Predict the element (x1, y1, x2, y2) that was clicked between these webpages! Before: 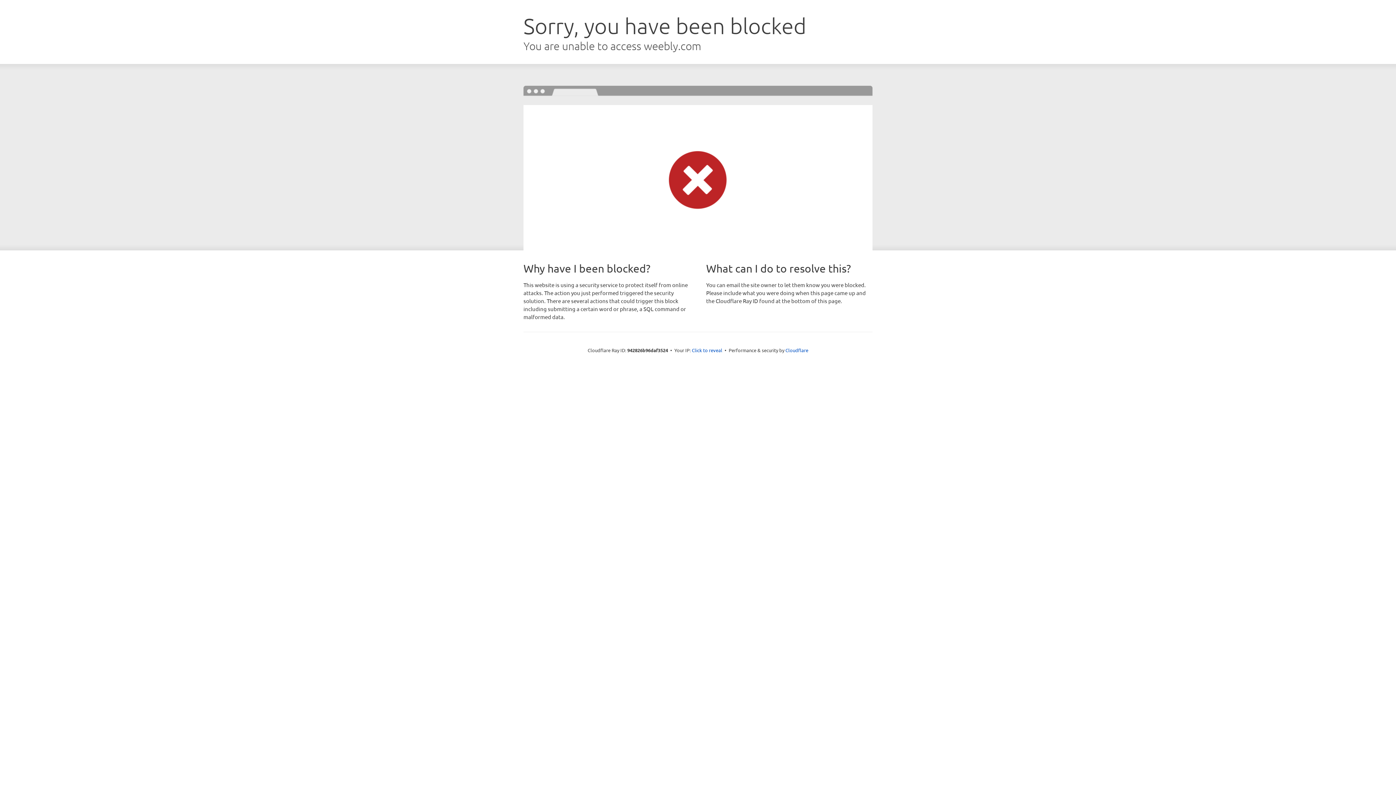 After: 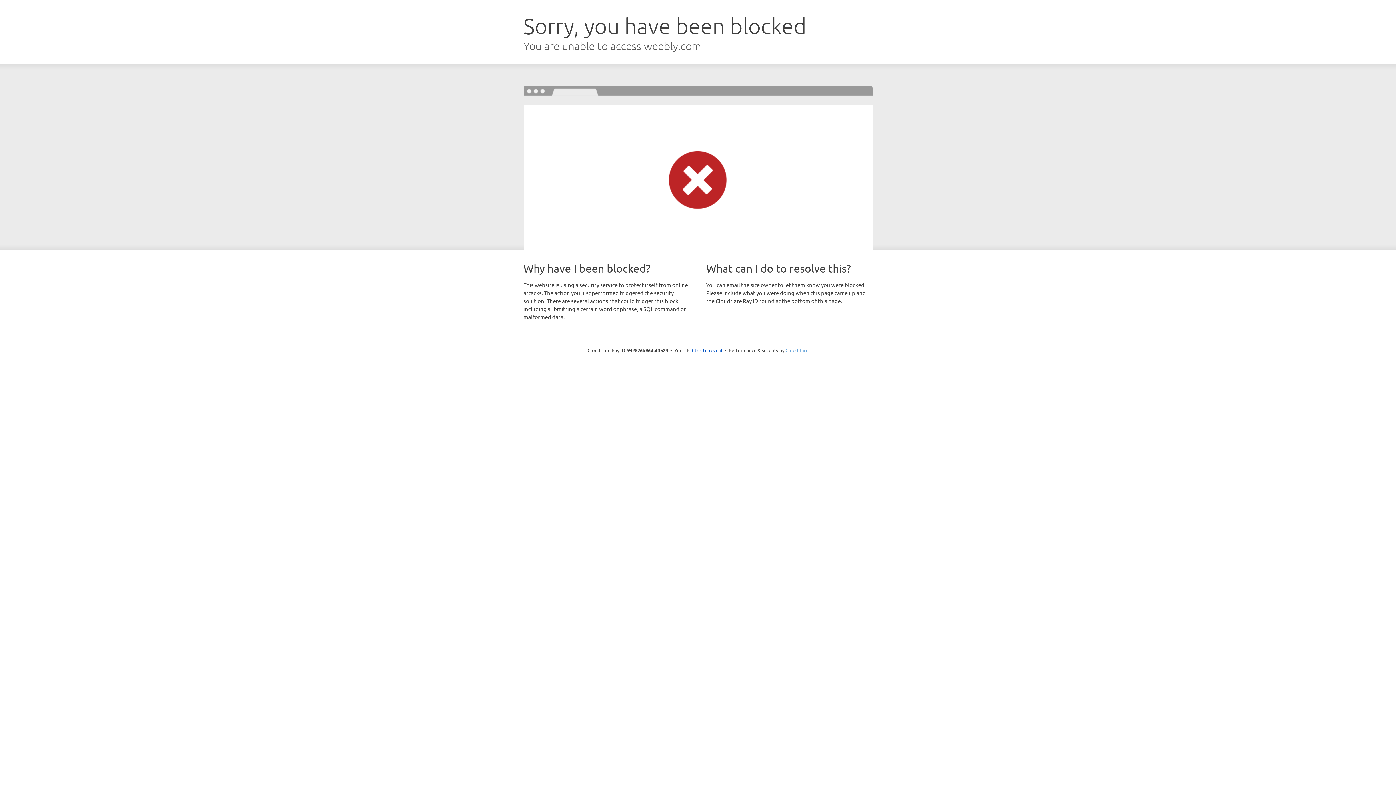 Action: bbox: (785, 347, 808, 353) label: Cloudflare